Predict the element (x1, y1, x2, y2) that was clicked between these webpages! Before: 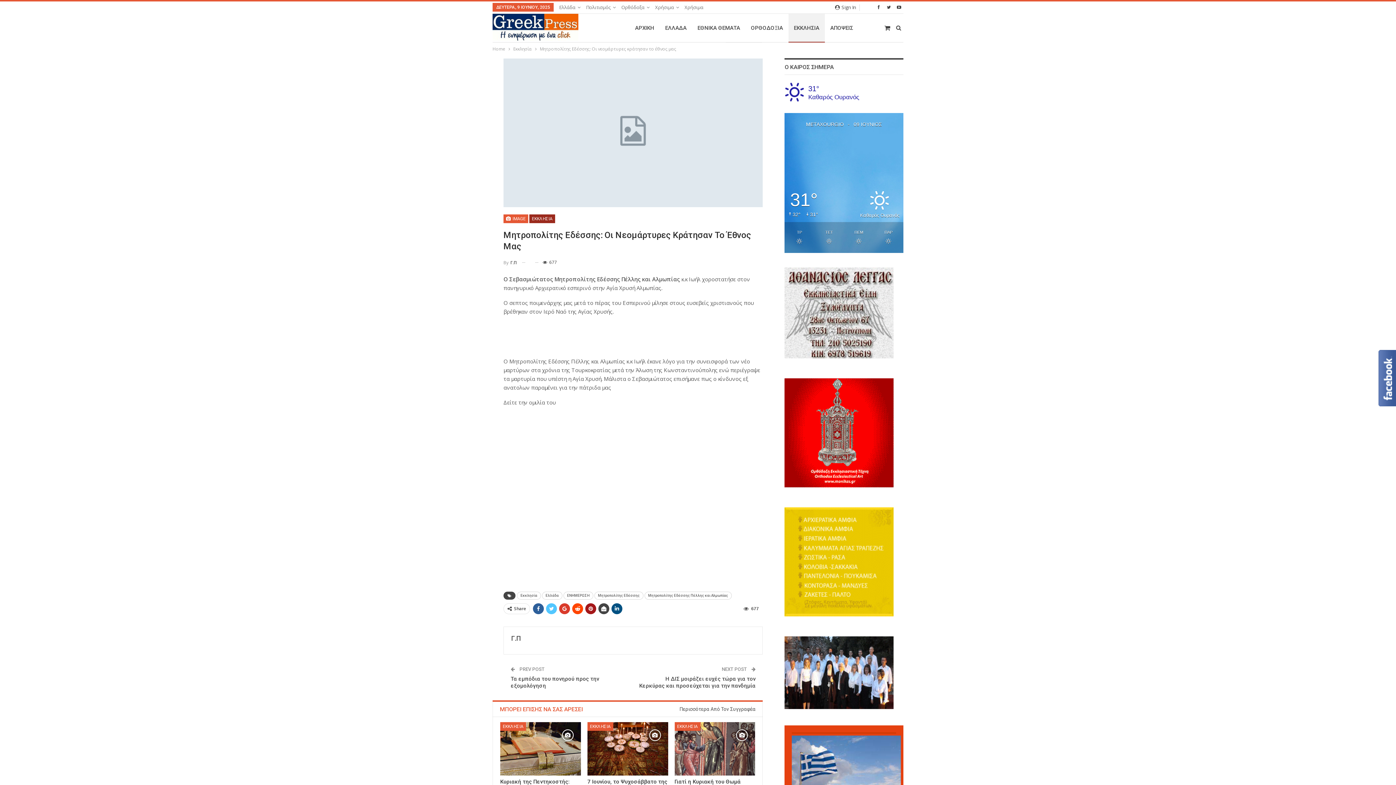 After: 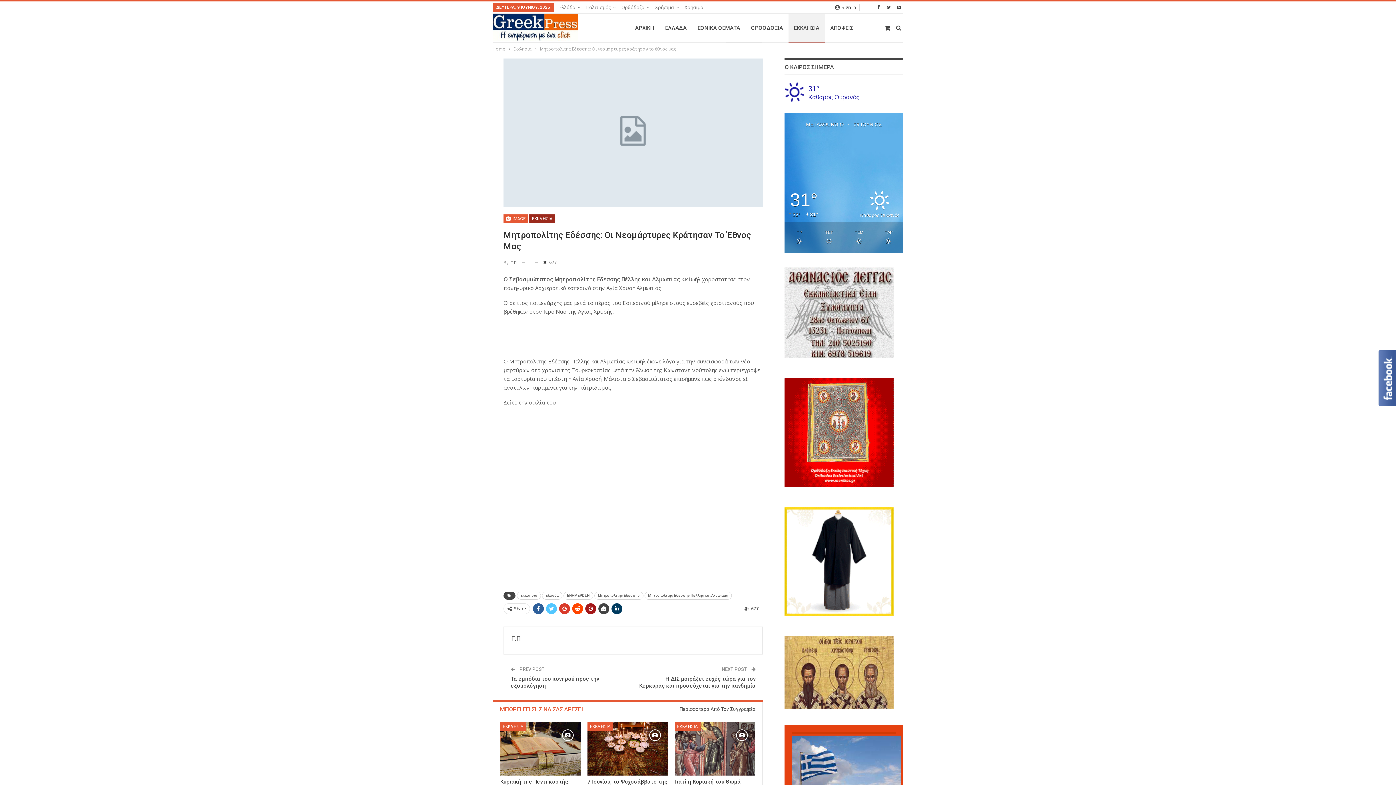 Action: bbox: (611, 603, 622, 614)